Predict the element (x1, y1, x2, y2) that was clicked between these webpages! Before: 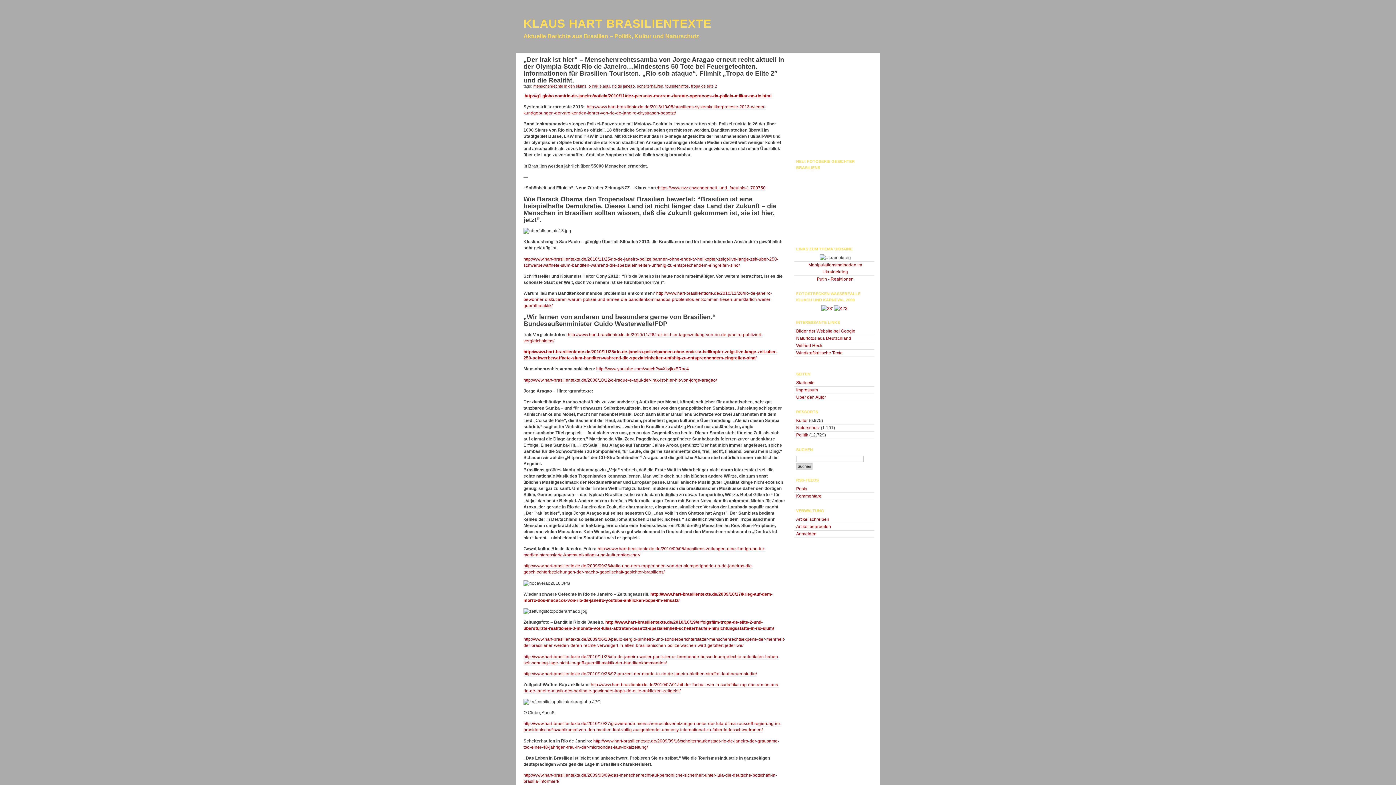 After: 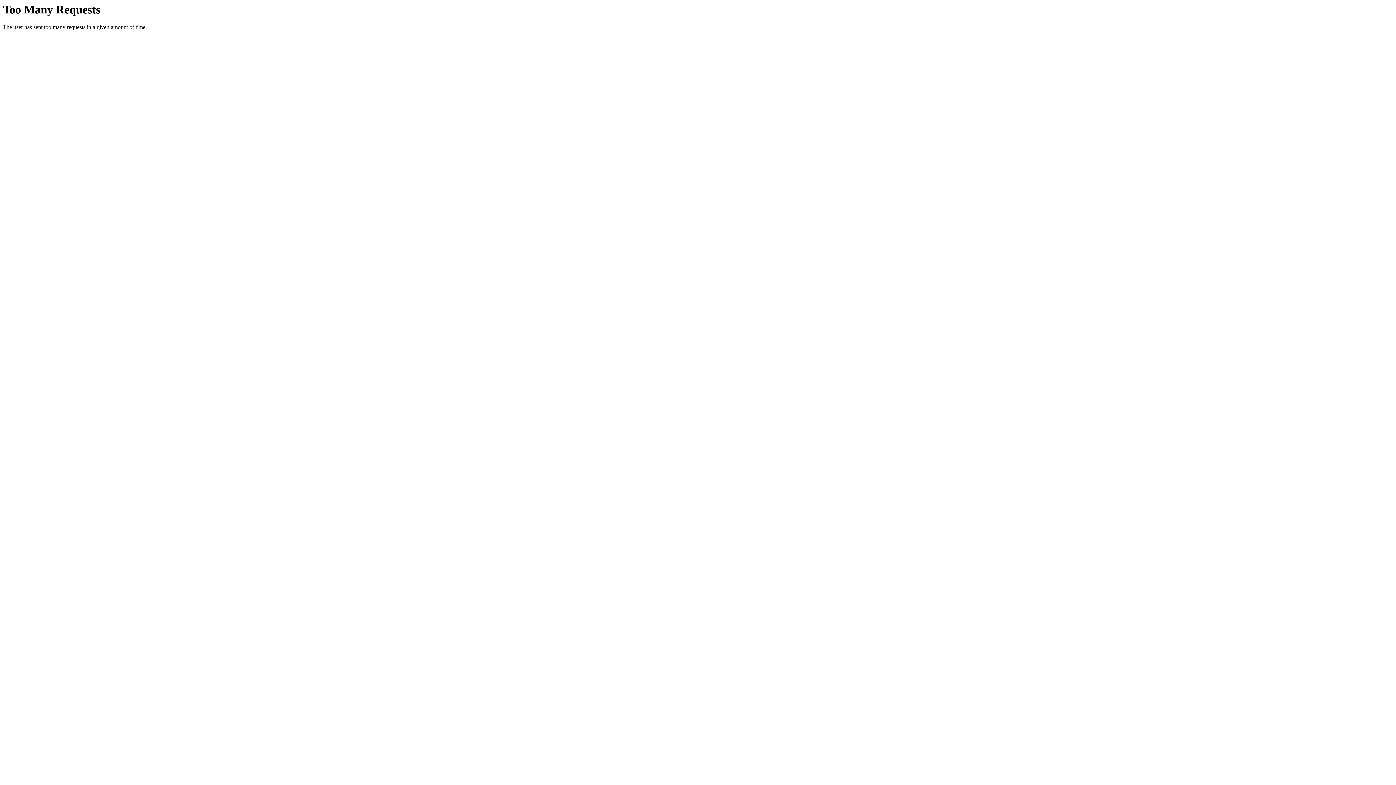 Action: bbox: (523, 104, 766, 116) label: http://www.hart-brasilientexte.de/2013/10/08/brasiliens-systemkritikerproteste-2013-wieder-kundgebungen-der-streikenden-lehrer-von-rio-de-janeiro-citystrasen-besetzt/